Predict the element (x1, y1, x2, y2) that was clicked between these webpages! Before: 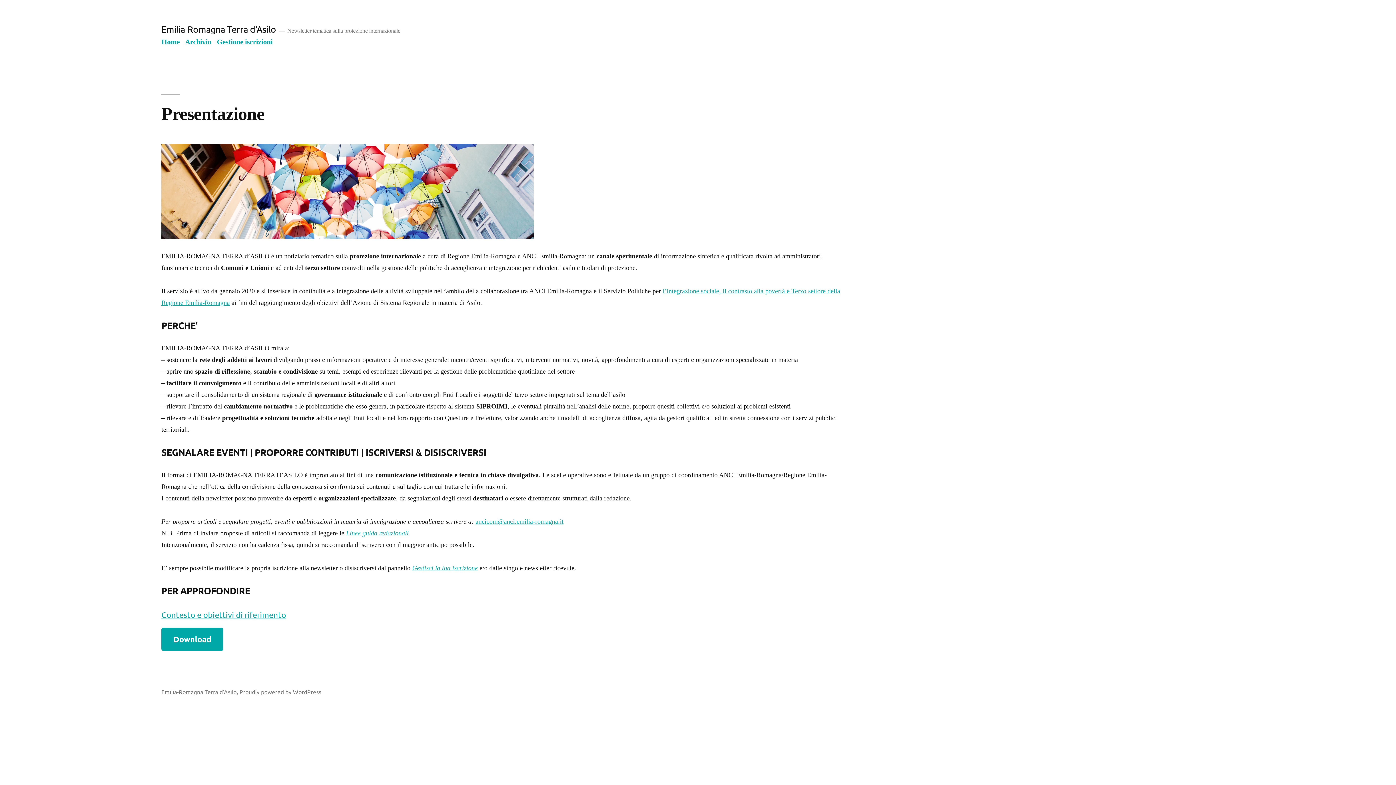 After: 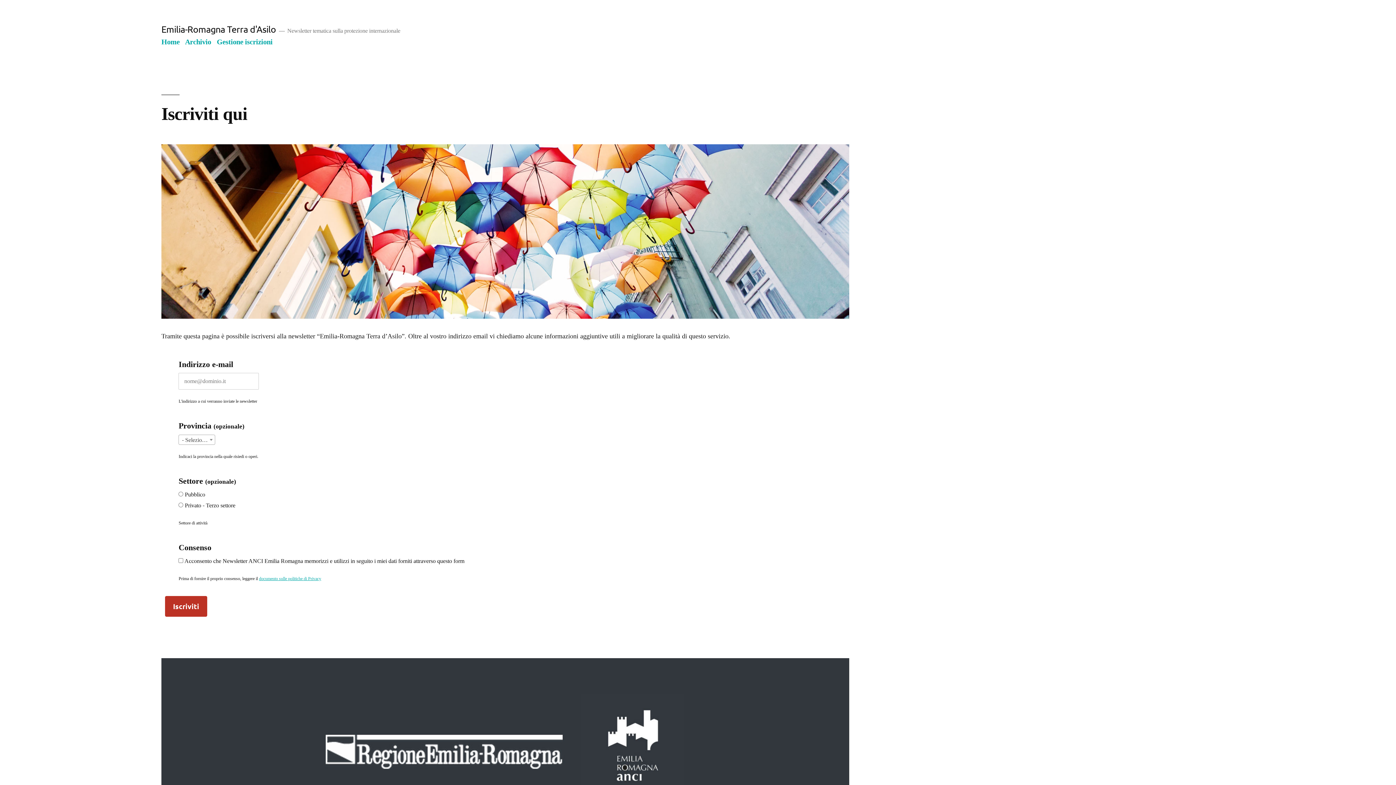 Action: bbox: (161, 23, 276, 34) label: Emilia-Romagna Terra d'Asilo